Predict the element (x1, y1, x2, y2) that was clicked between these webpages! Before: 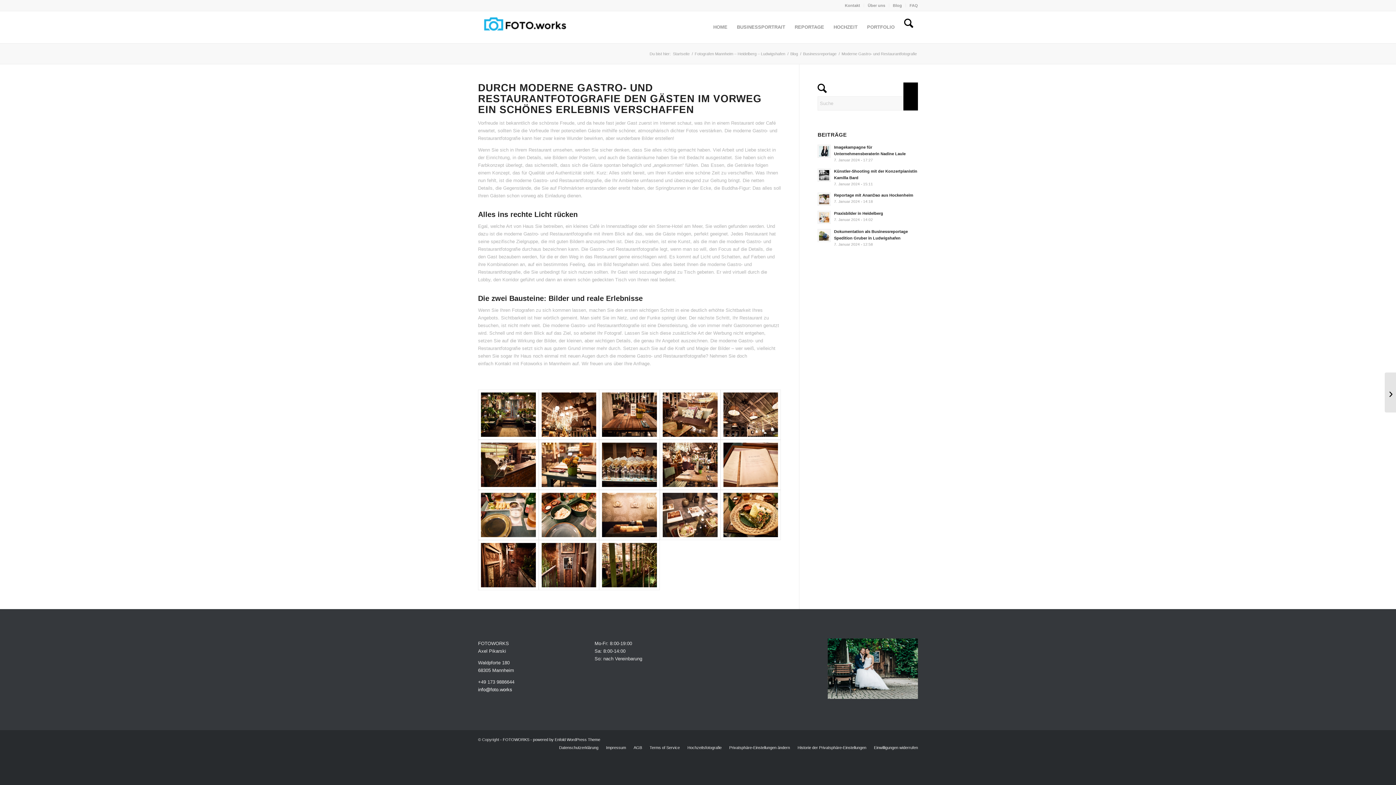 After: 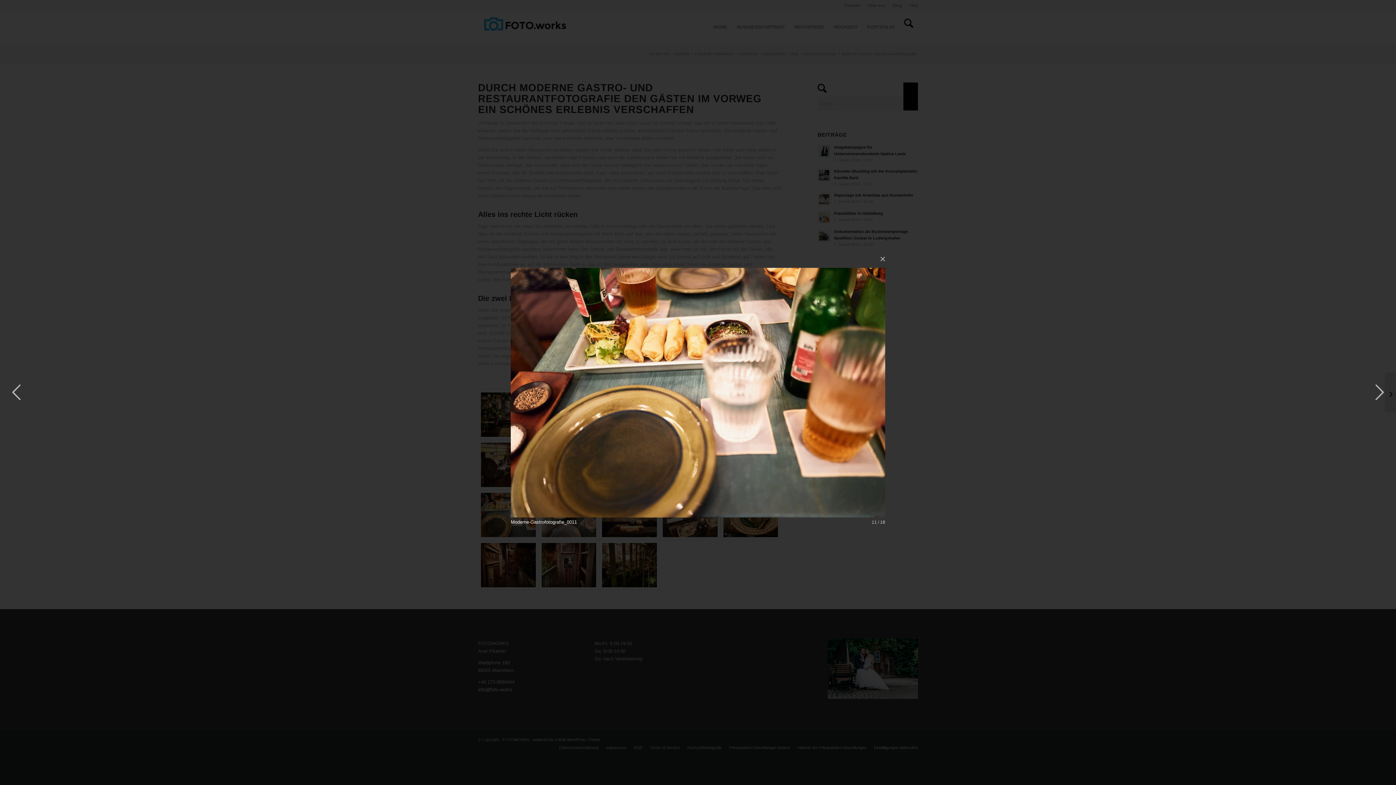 Action: bbox: (478, 490, 538, 540)